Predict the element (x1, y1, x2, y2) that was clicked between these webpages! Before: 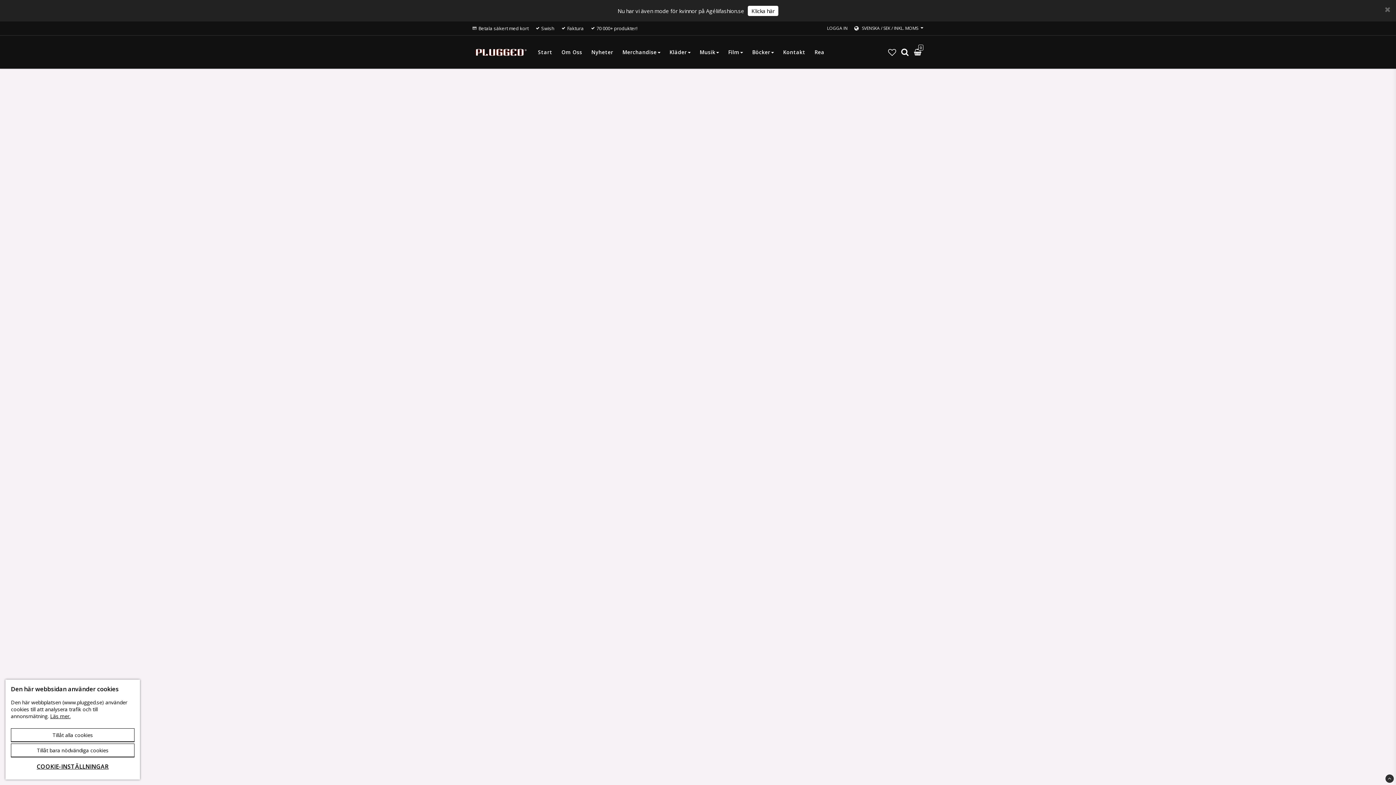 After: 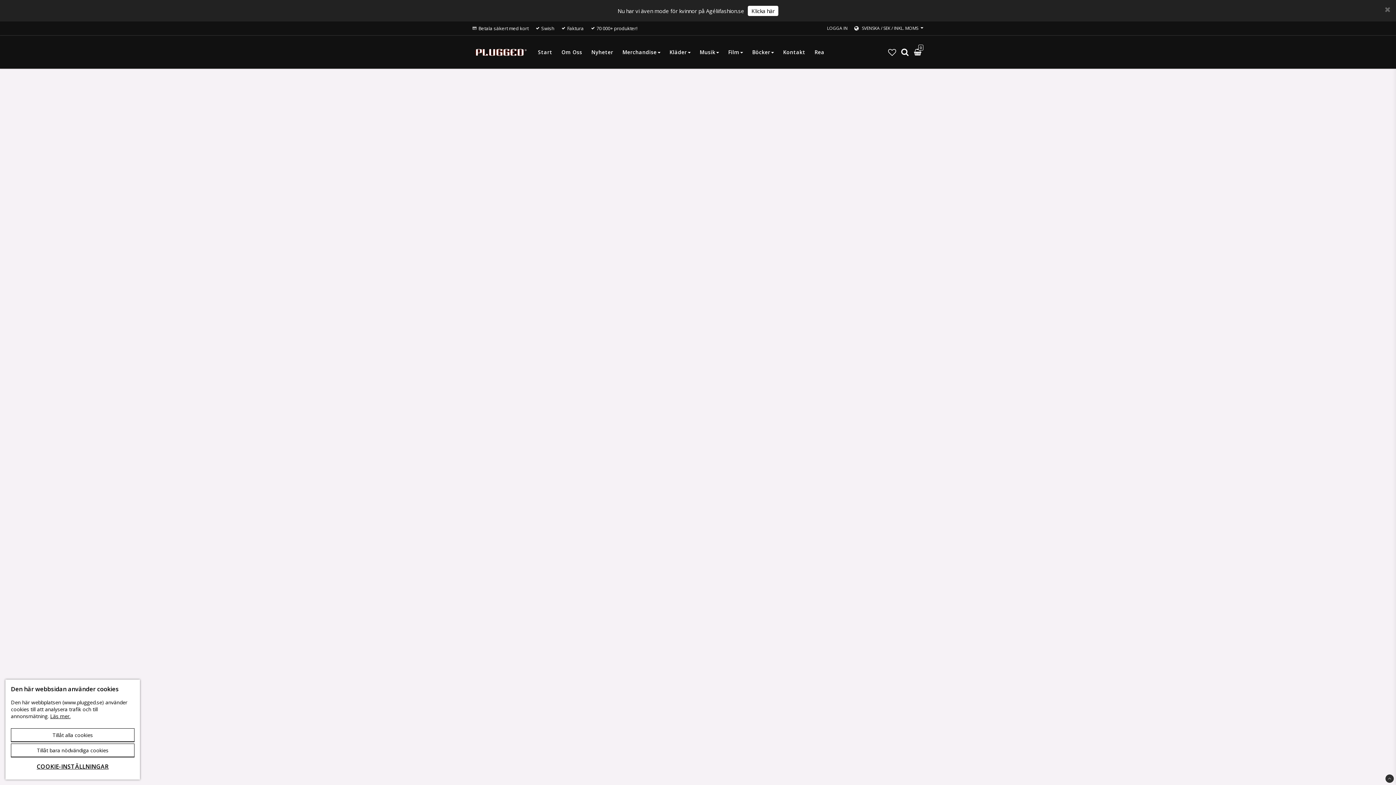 Action: bbox: (1385, 774, 1394, 783)